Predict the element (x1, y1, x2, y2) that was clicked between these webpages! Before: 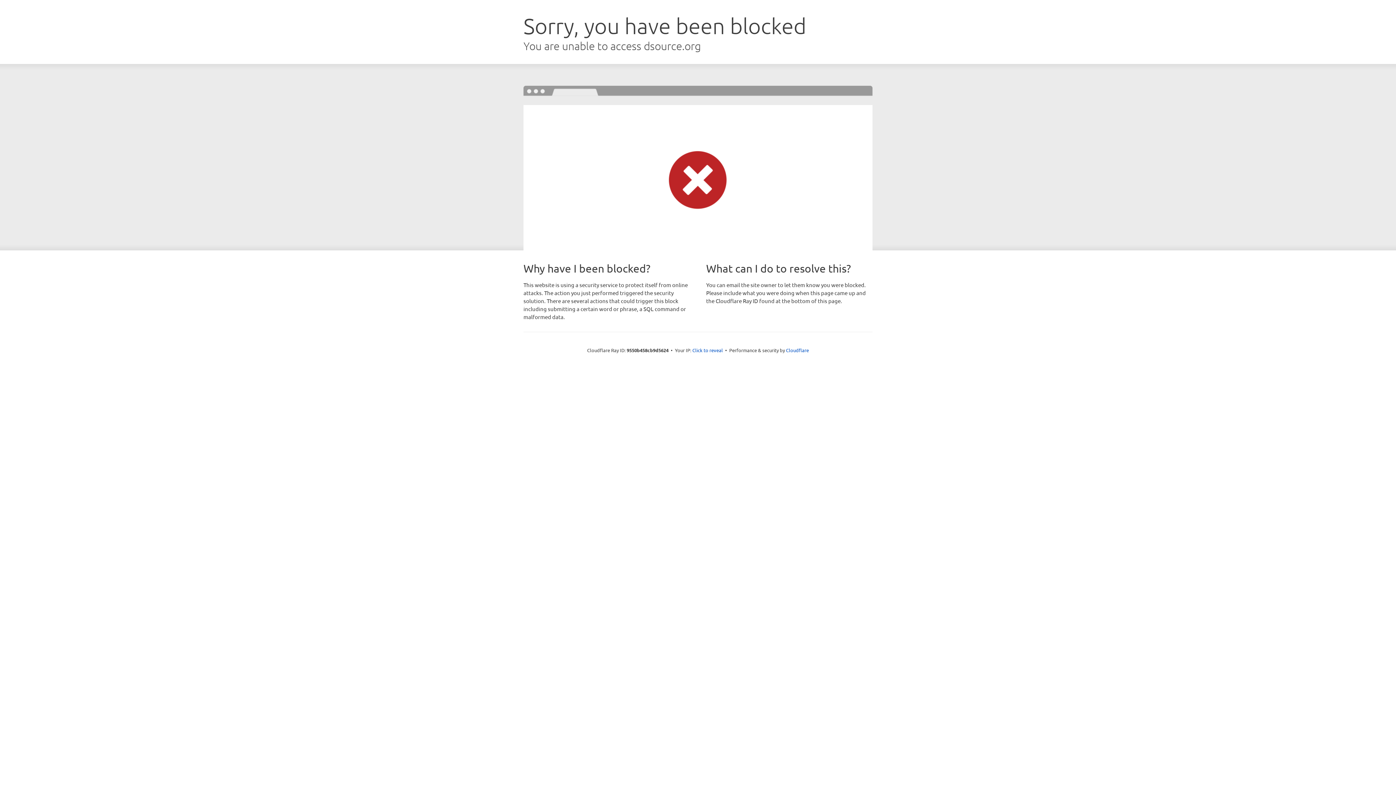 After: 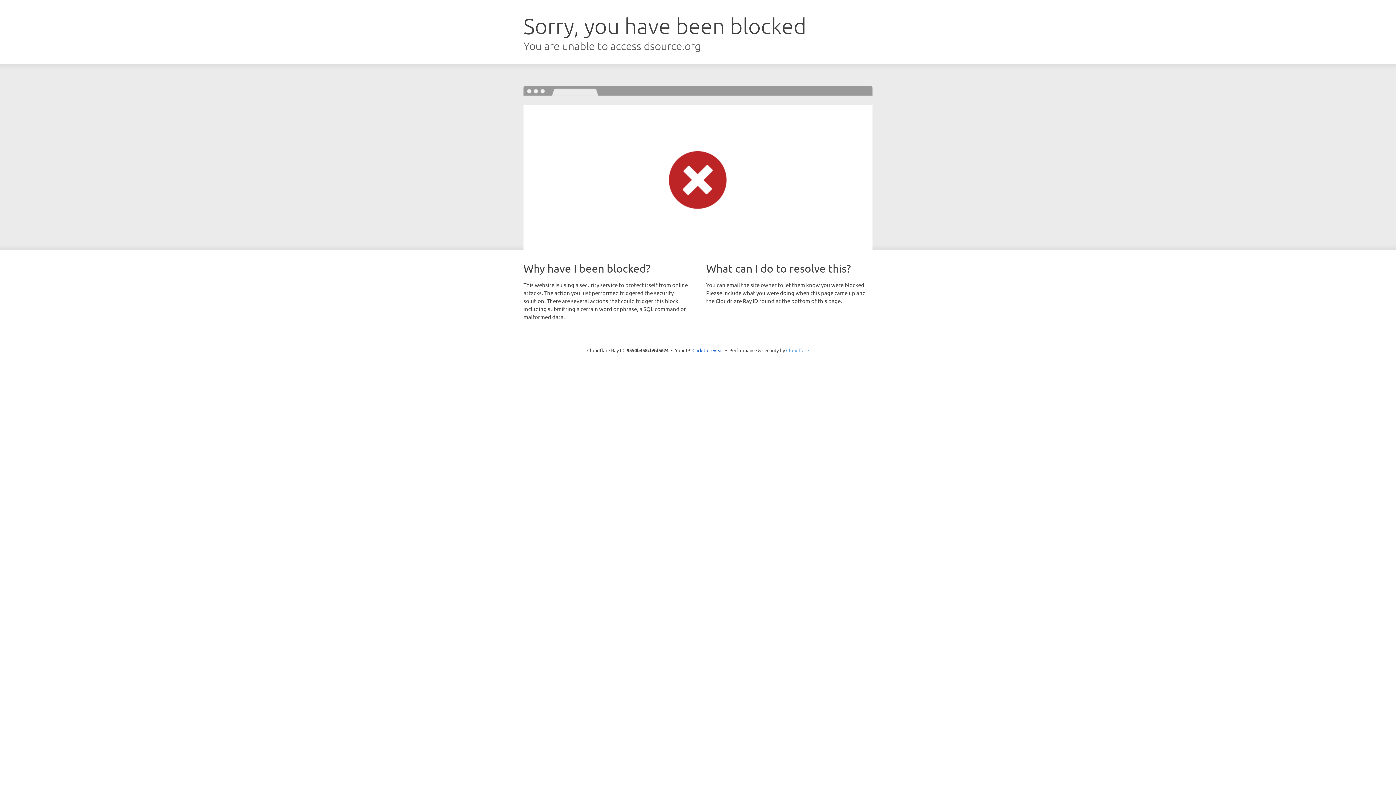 Action: bbox: (786, 347, 809, 353) label: Cloudflare